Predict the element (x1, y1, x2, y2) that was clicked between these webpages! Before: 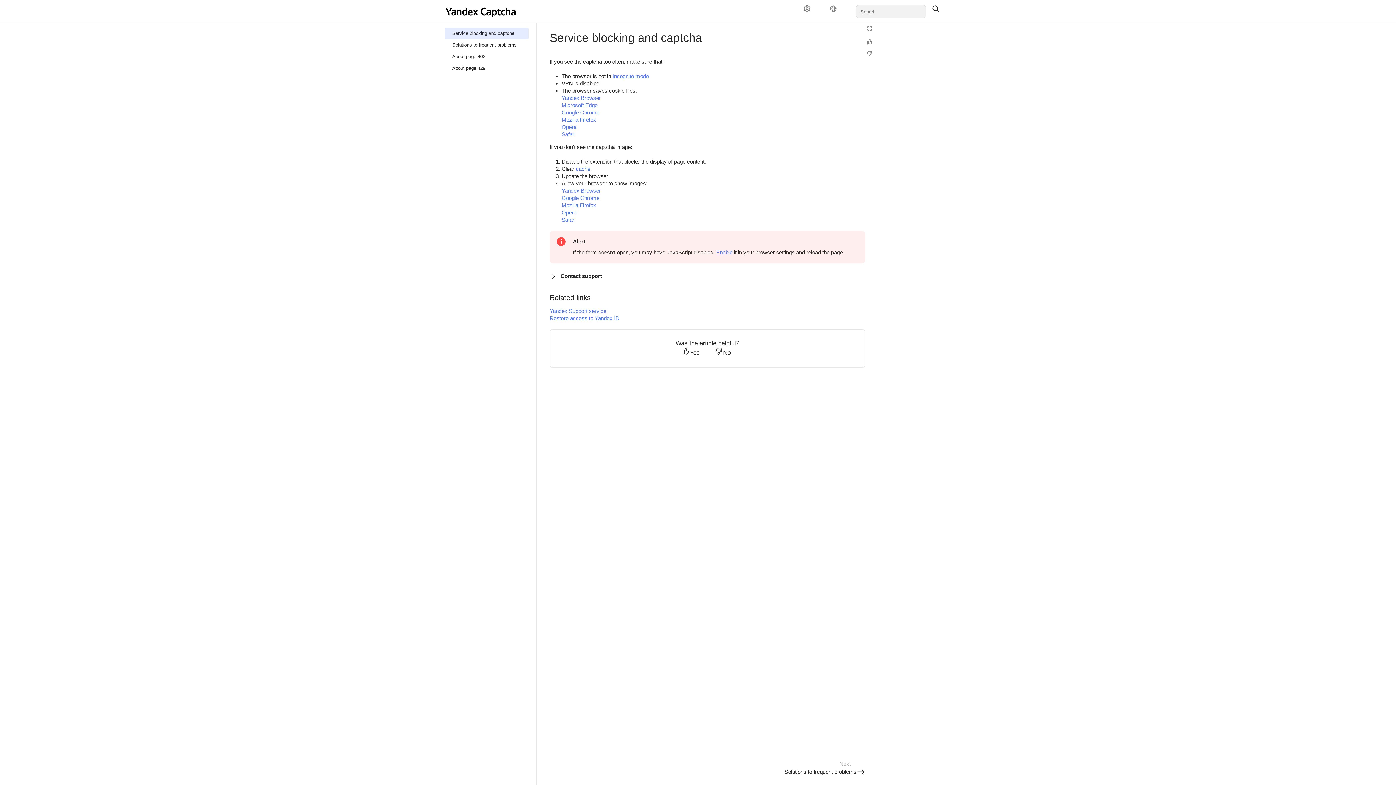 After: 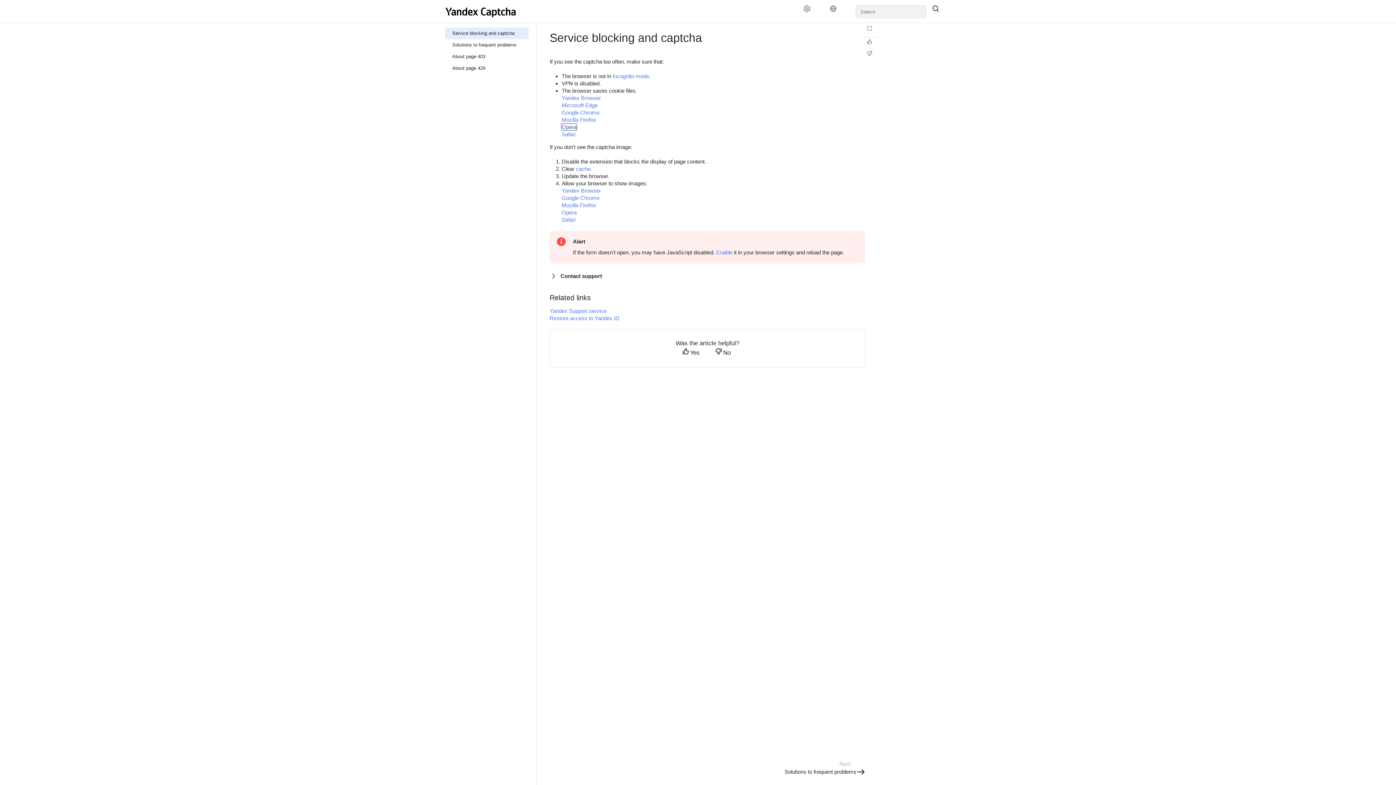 Action: label: Opera bbox: (561, 124, 576, 130)